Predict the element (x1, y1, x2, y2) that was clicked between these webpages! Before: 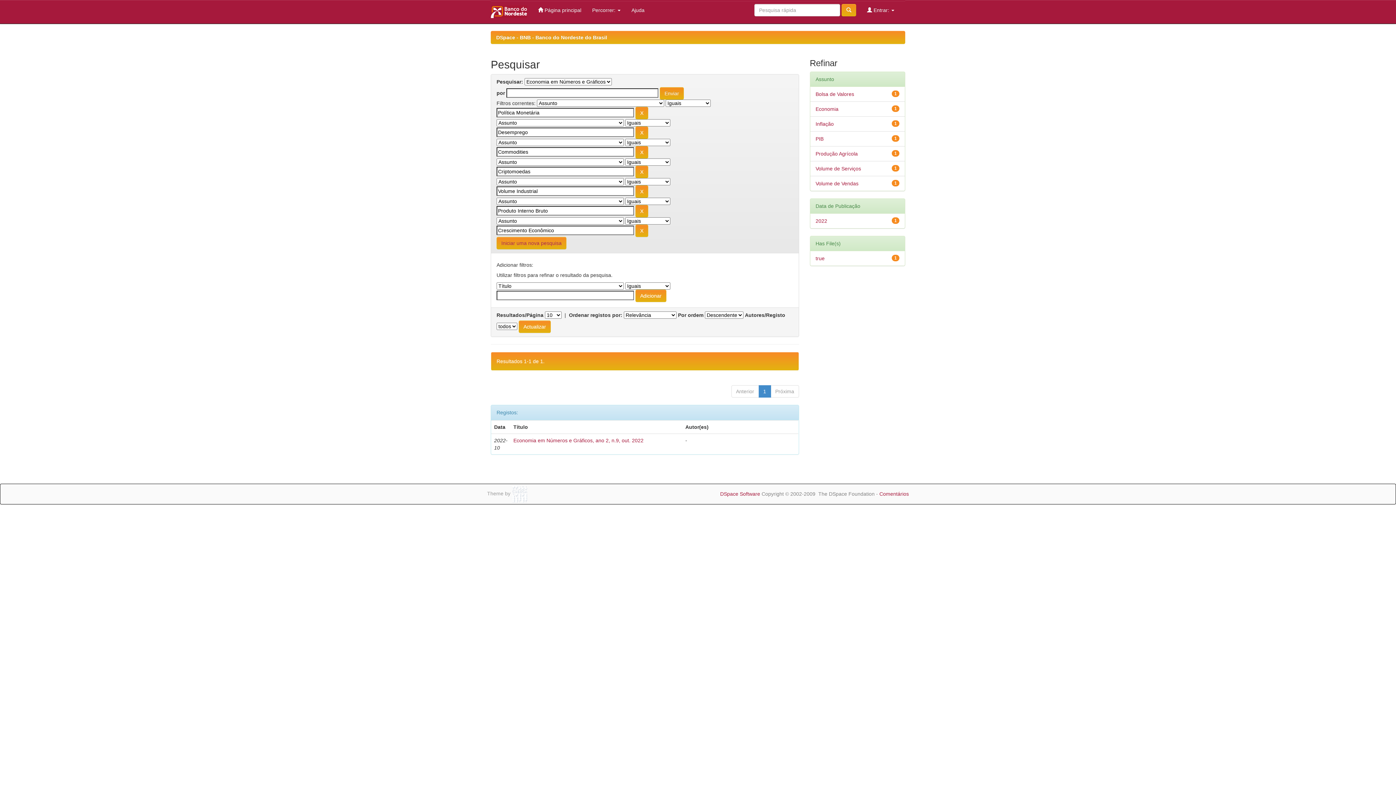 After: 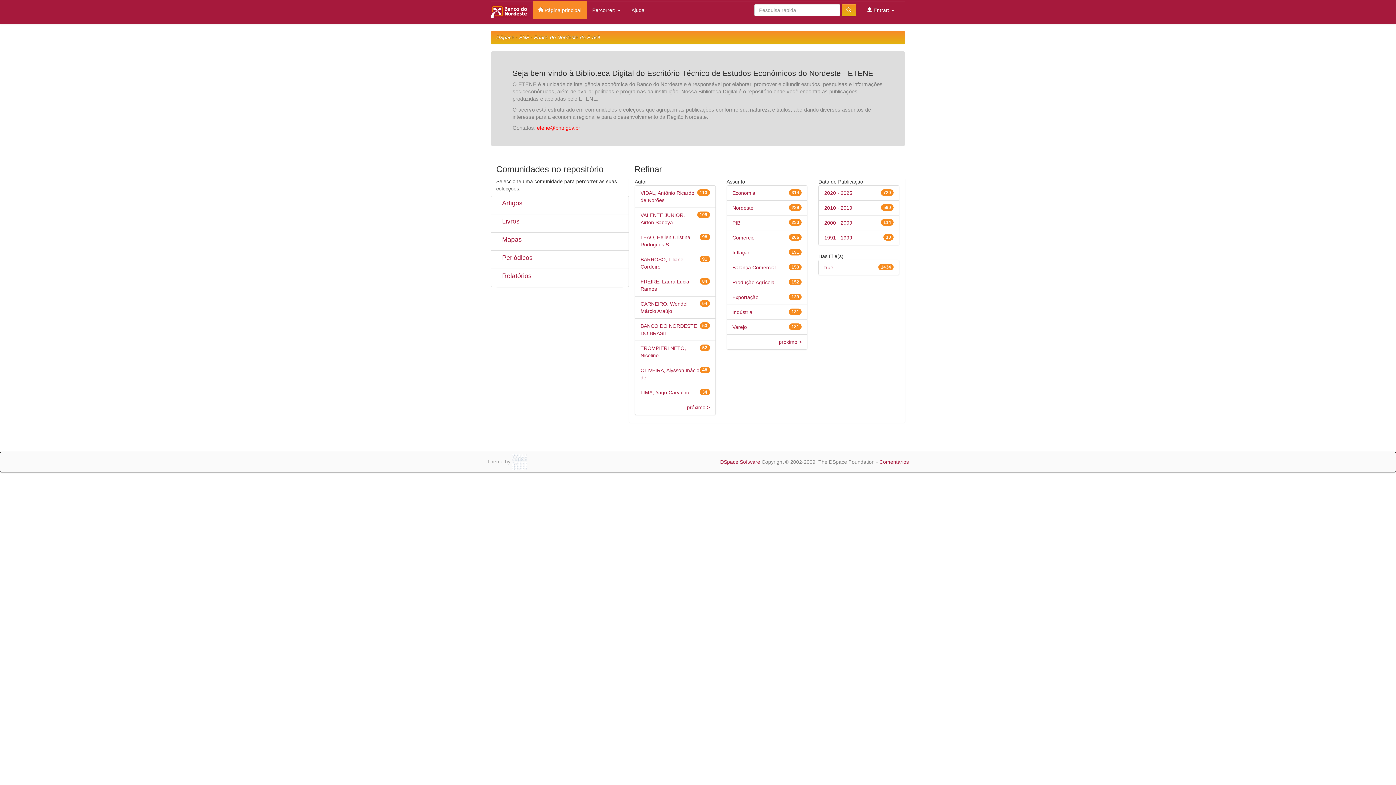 Action: bbox: (496, 34, 607, 40) label: DSpace - BNB - Banco do Nordeste do Brasil